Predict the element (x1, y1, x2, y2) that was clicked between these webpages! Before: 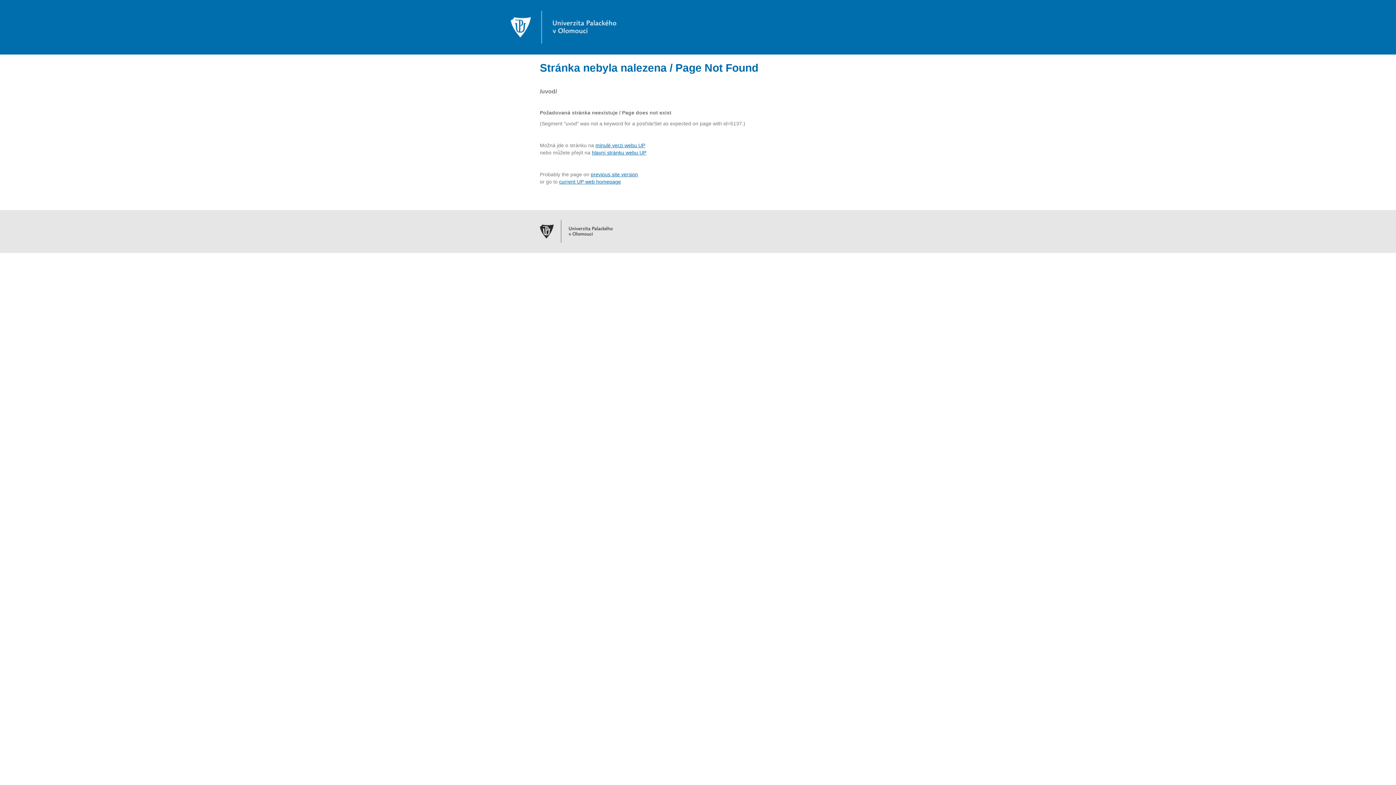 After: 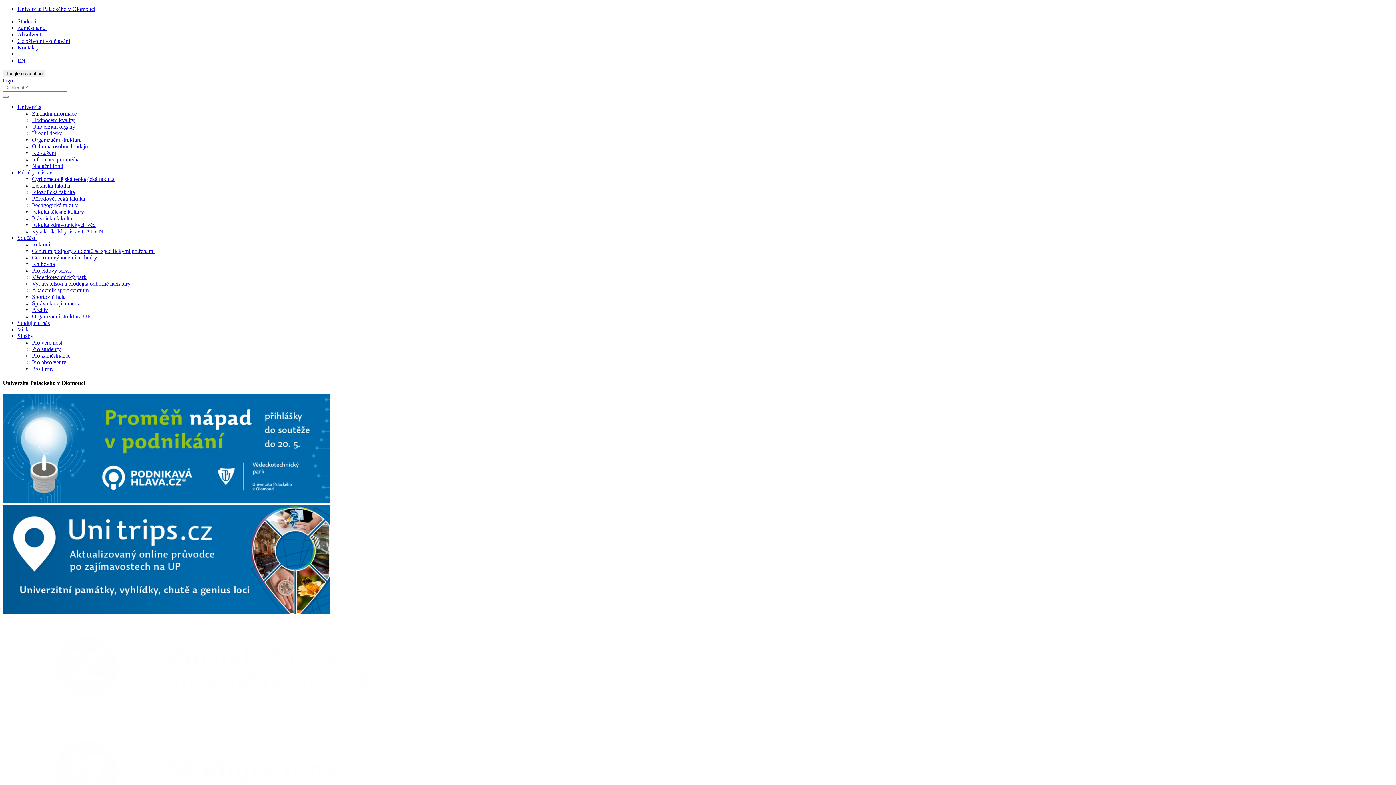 Action: bbox: (510, 23, 616, 29)